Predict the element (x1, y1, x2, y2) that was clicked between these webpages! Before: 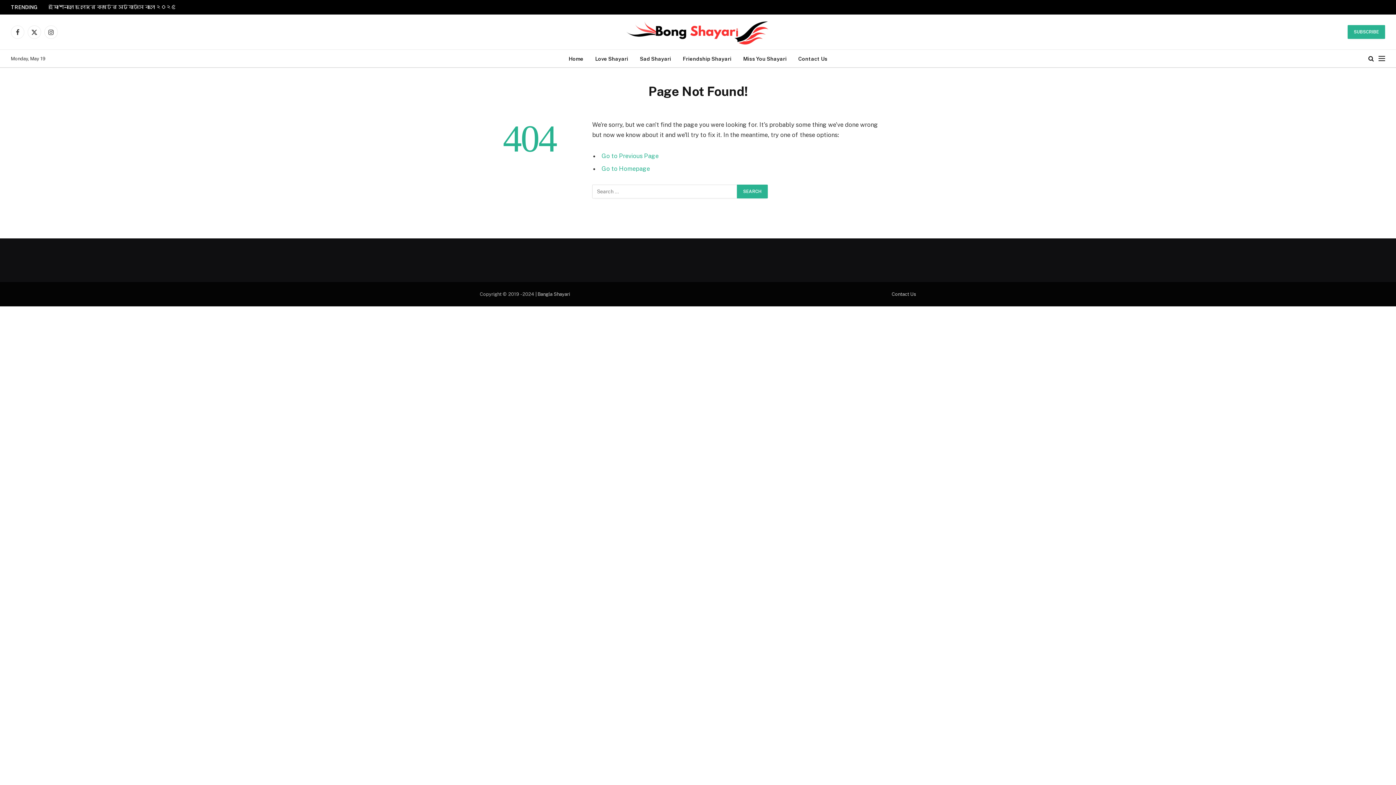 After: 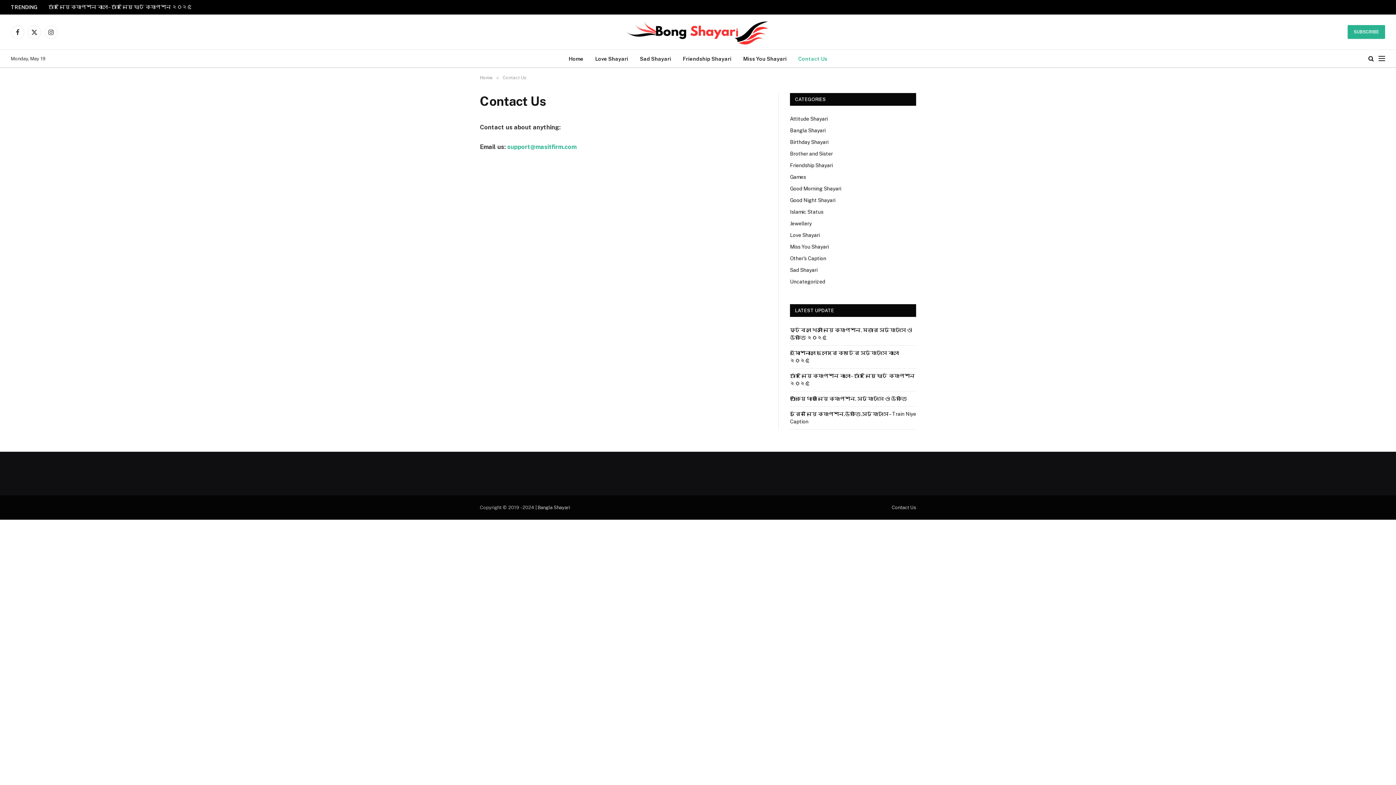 Action: bbox: (792, 49, 833, 67) label: Contact Us